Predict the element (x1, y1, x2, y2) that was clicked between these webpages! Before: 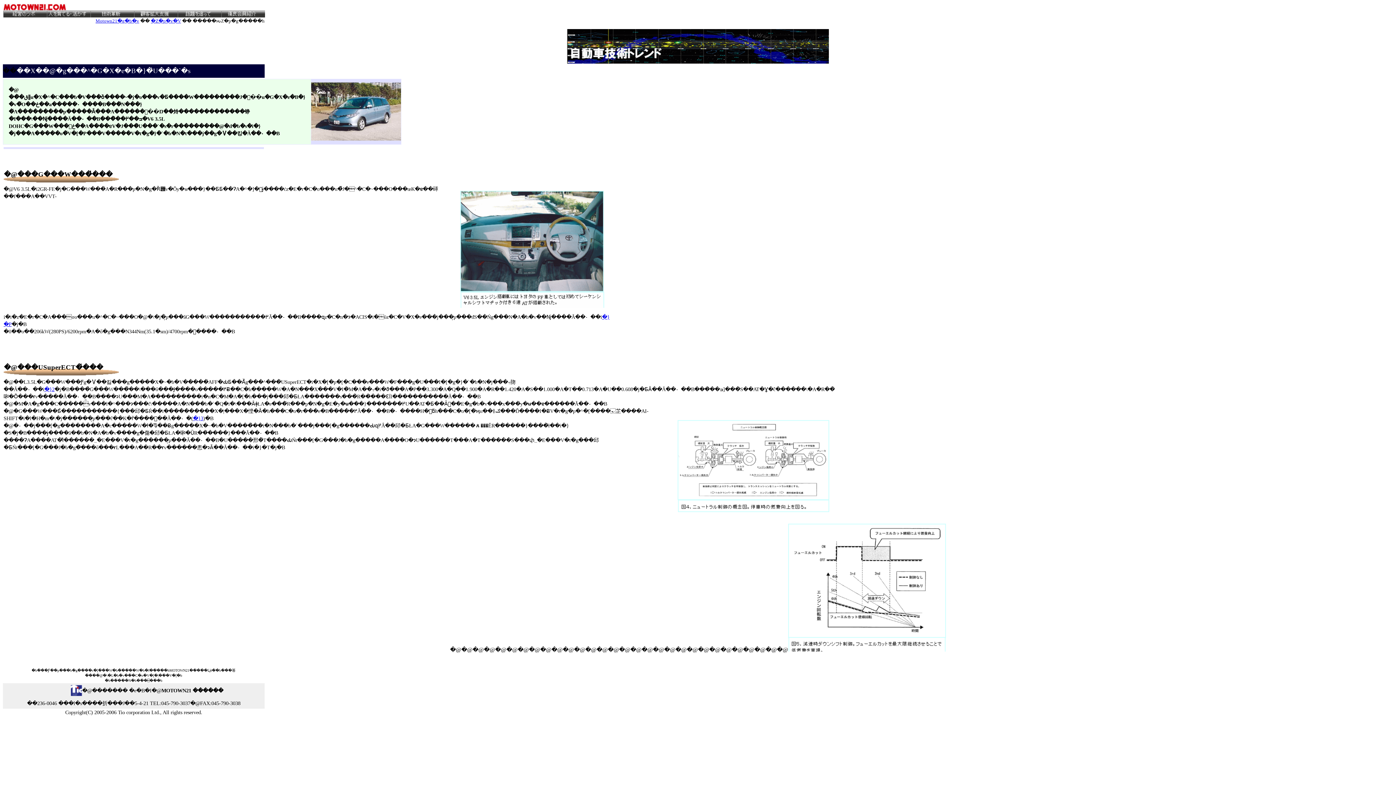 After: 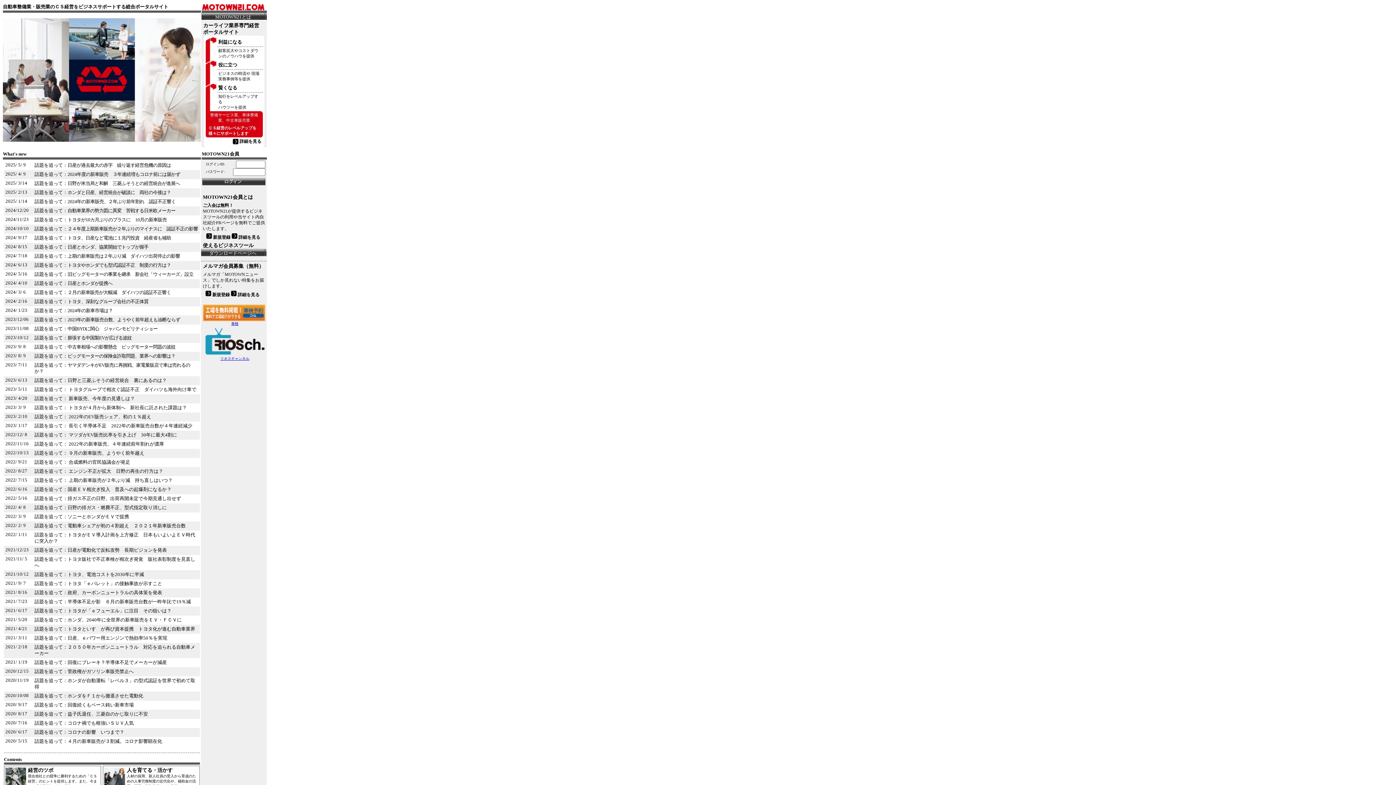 Action: label: Motown21�g�b�v bbox: (95, 18, 139, 23)